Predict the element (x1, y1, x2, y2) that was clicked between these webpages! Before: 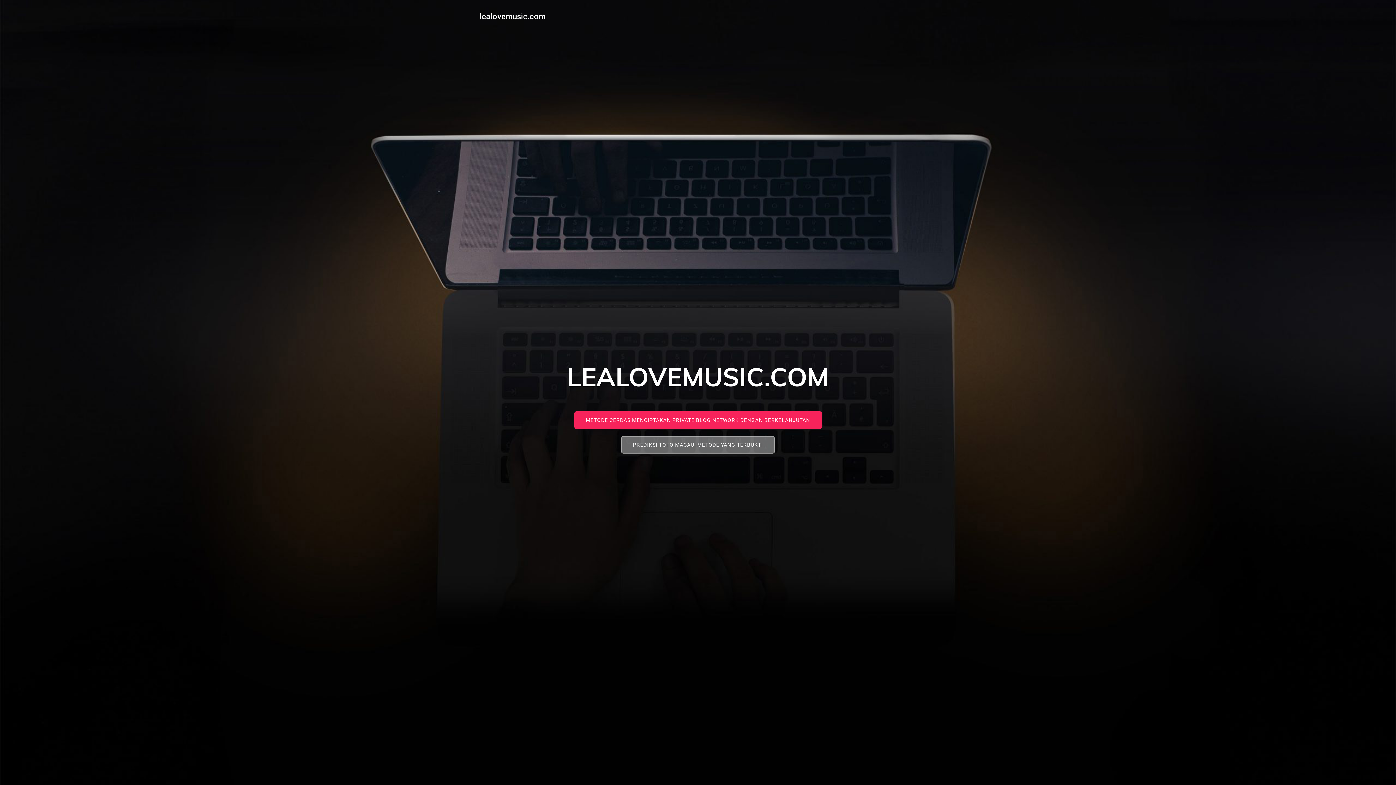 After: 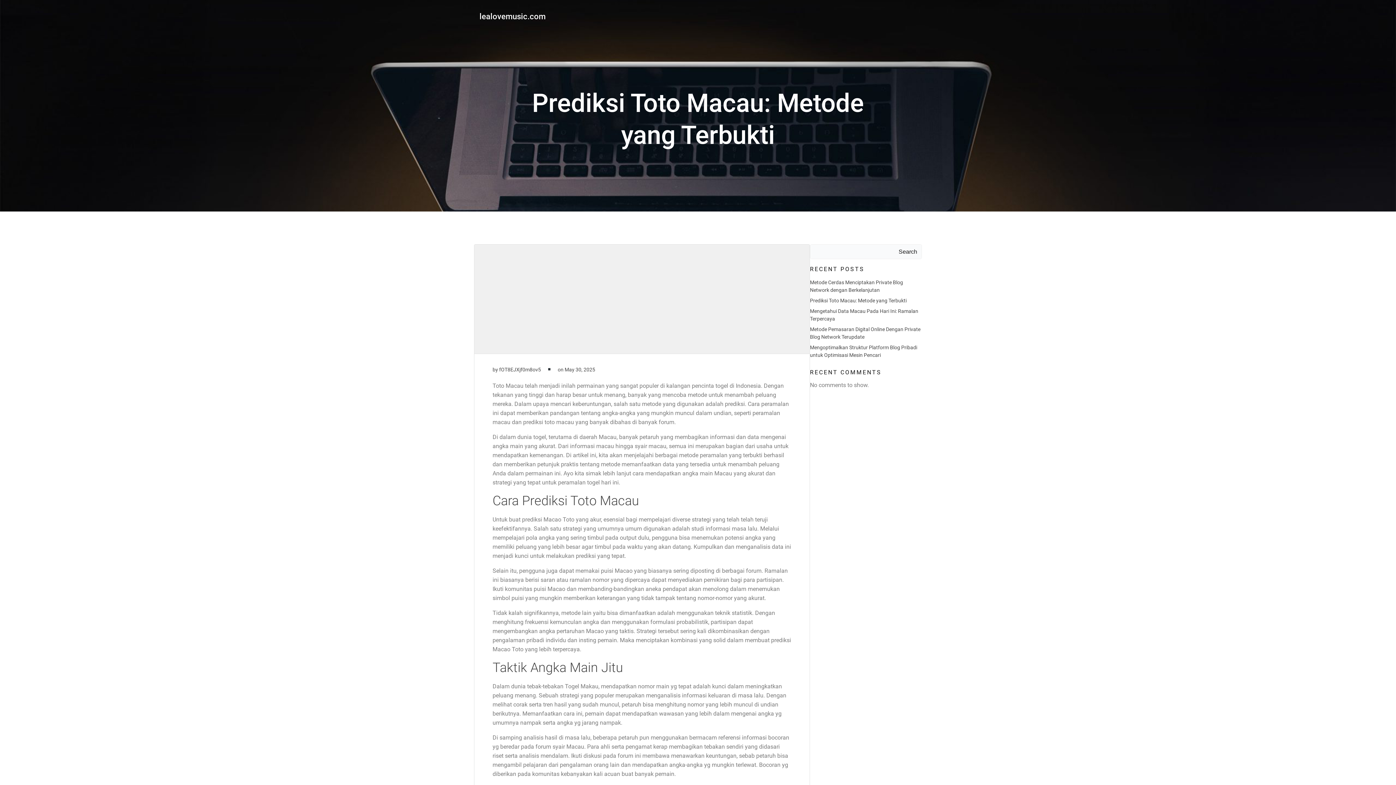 Action: bbox: (621, 436, 774, 453) label: PREDIKSI TOTO MACAU: METODE YANG TERBUKTI